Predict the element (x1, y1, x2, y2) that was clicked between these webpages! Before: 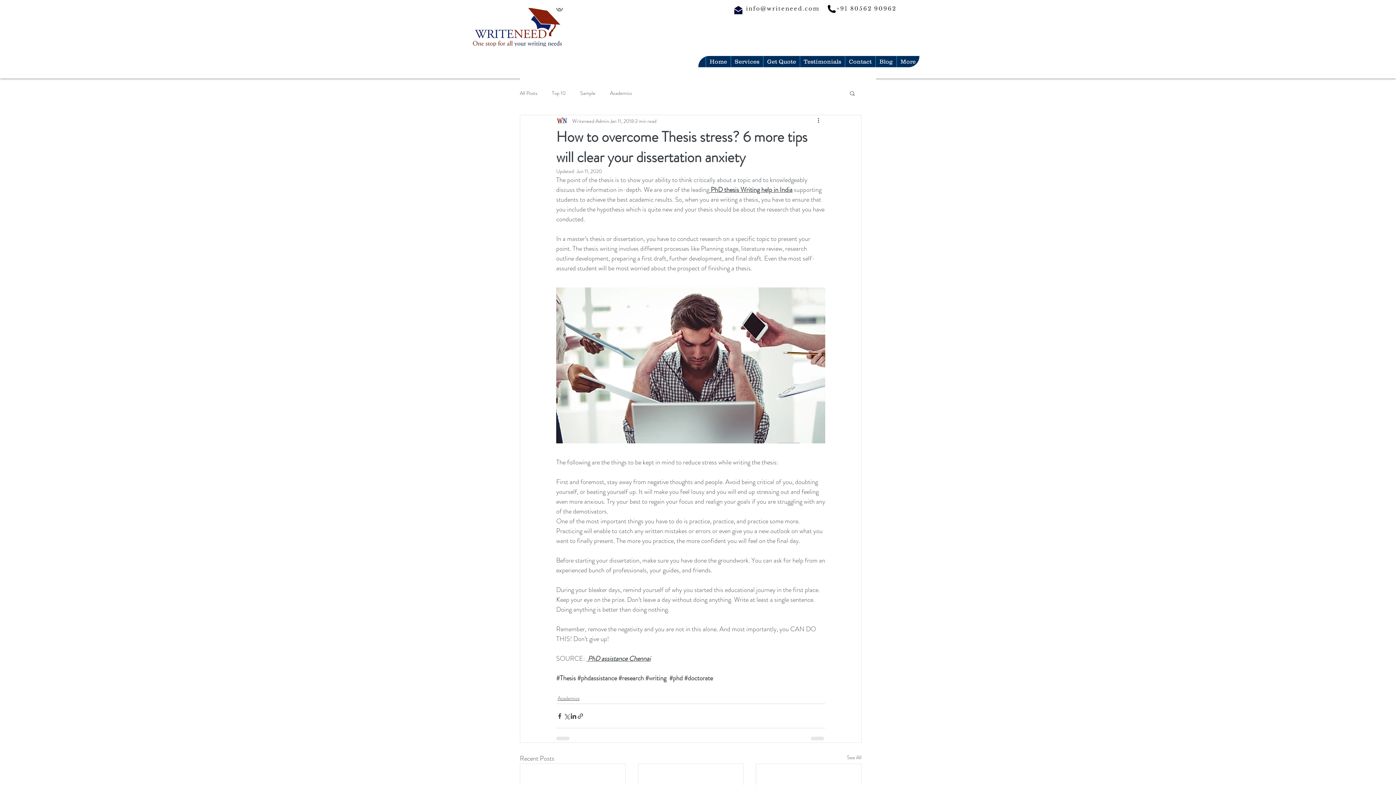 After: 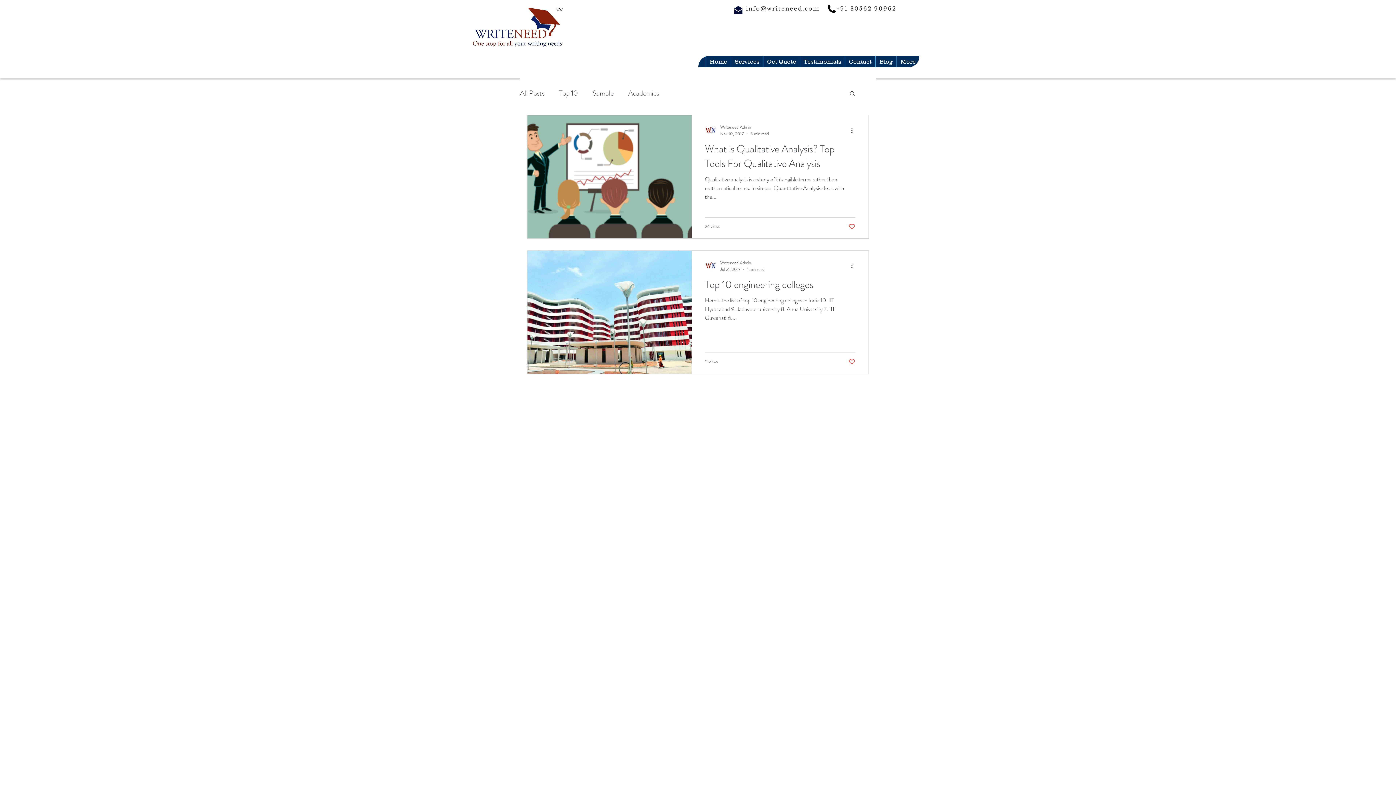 Action: bbox: (552, 89, 565, 96) label: Top 10